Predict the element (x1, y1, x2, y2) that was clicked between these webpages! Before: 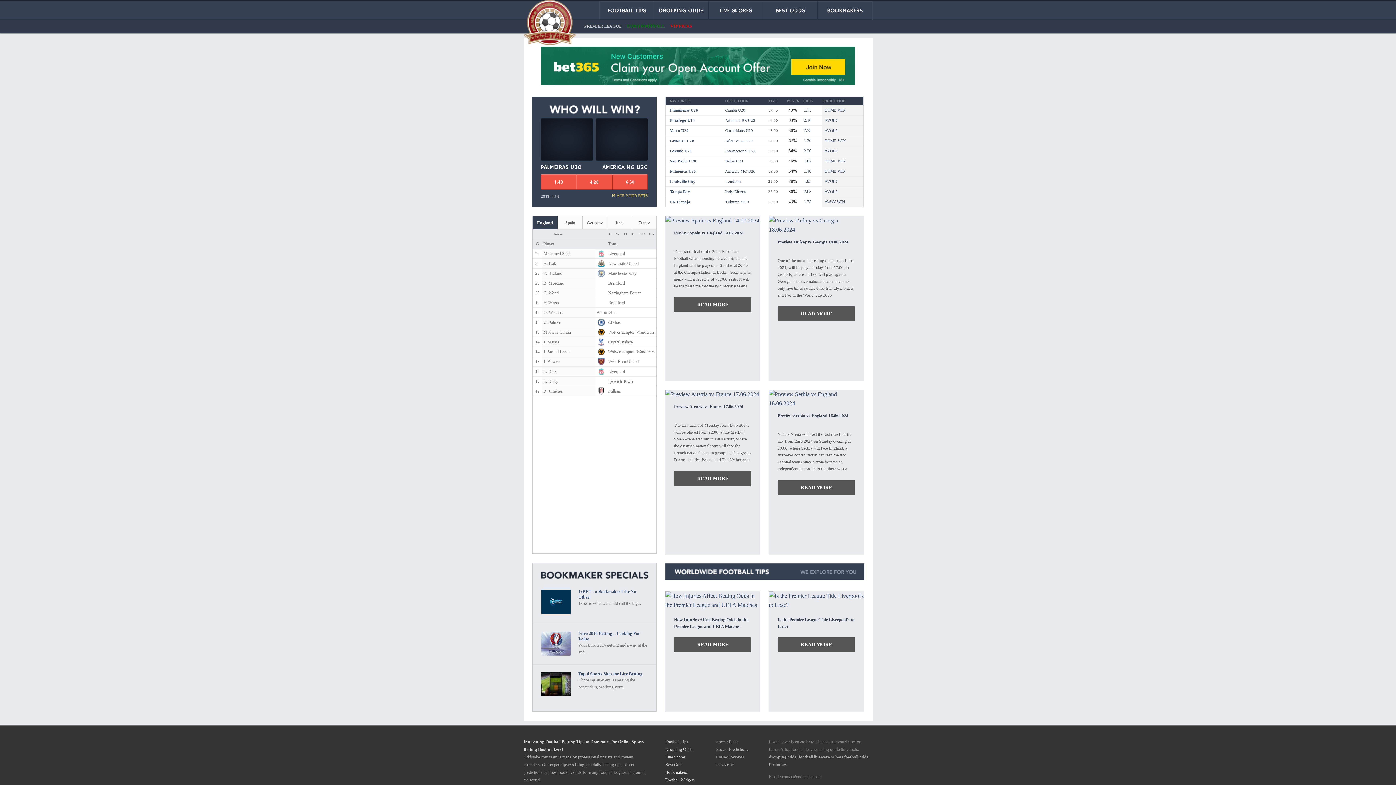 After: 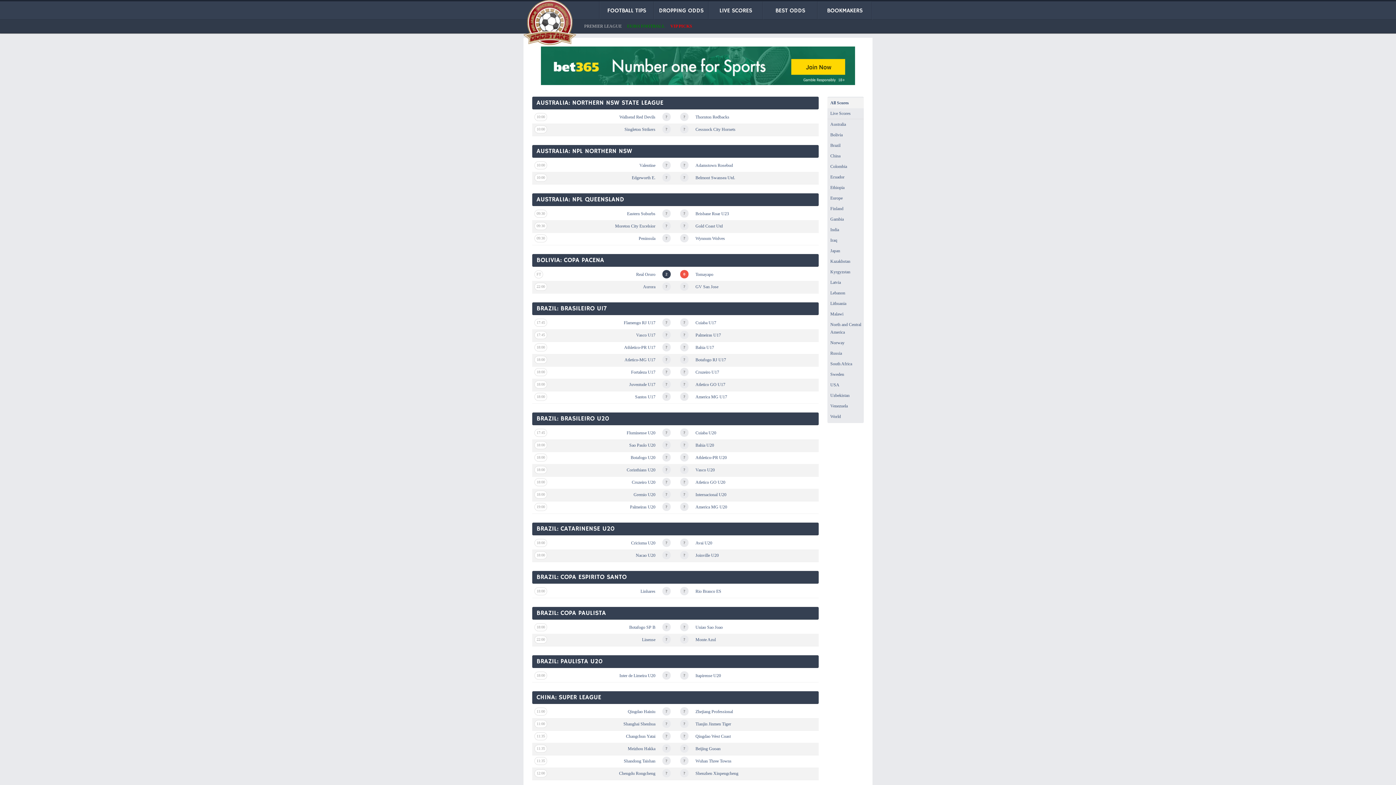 Action: label: Live Scores bbox: (665, 754, 685, 759)